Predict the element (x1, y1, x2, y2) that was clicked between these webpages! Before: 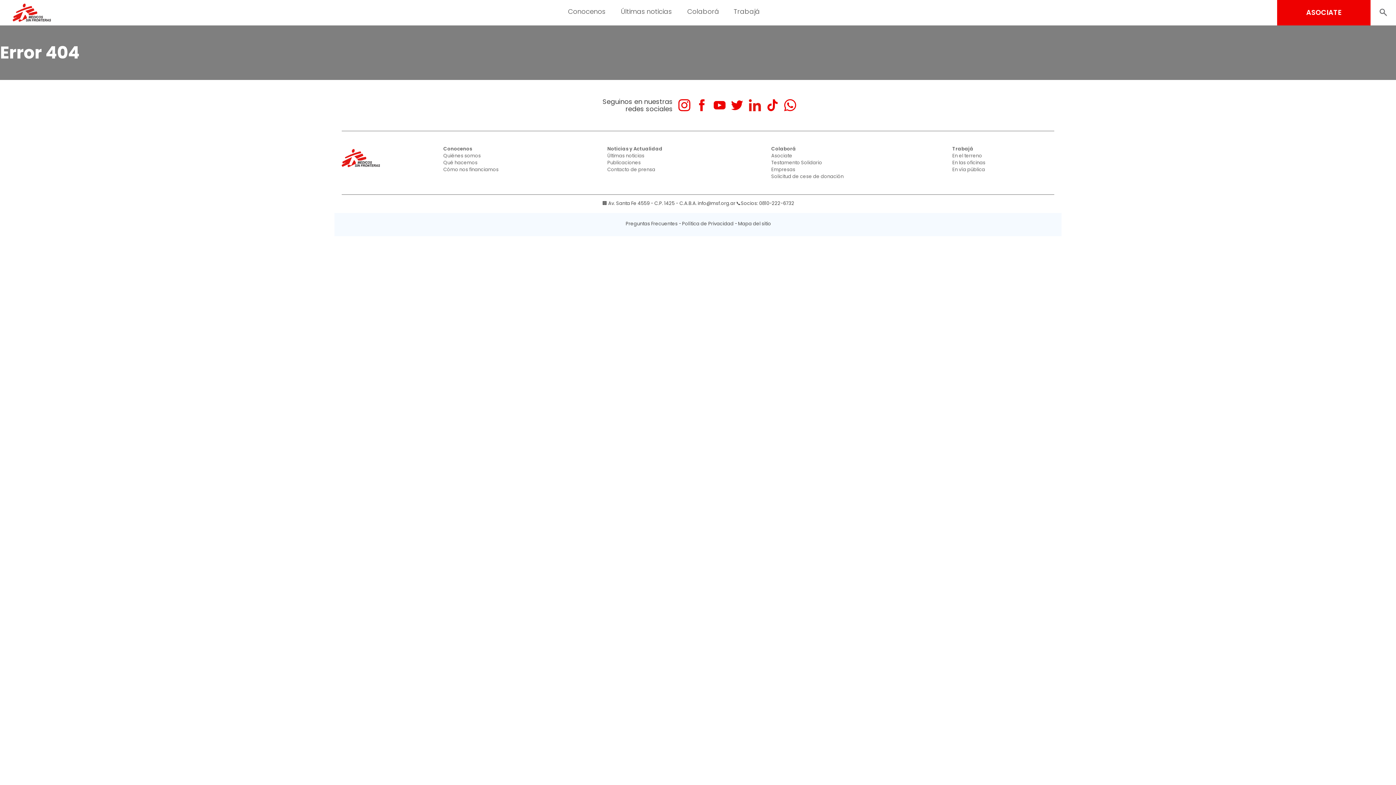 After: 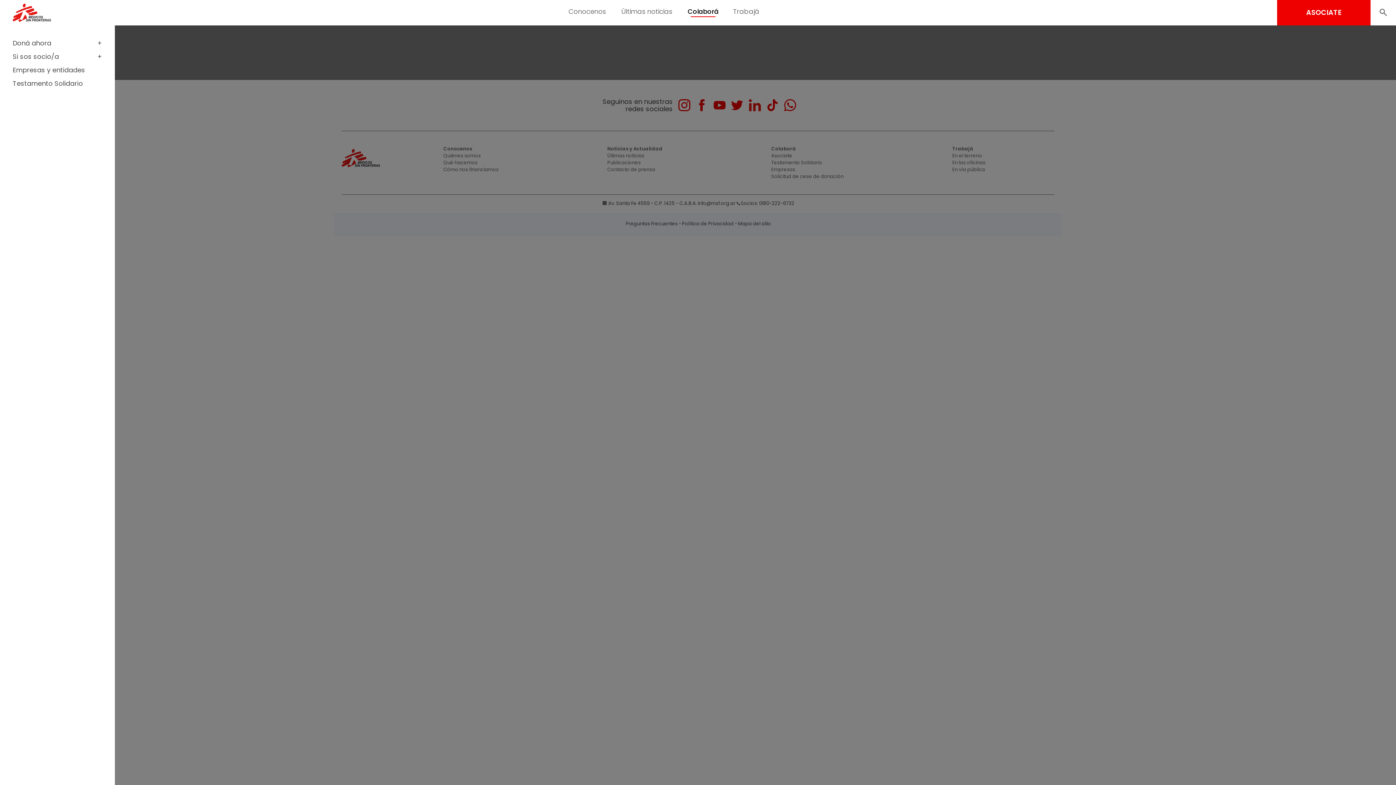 Action: bbox: (687, 6, 719, 16) label: Colaborá